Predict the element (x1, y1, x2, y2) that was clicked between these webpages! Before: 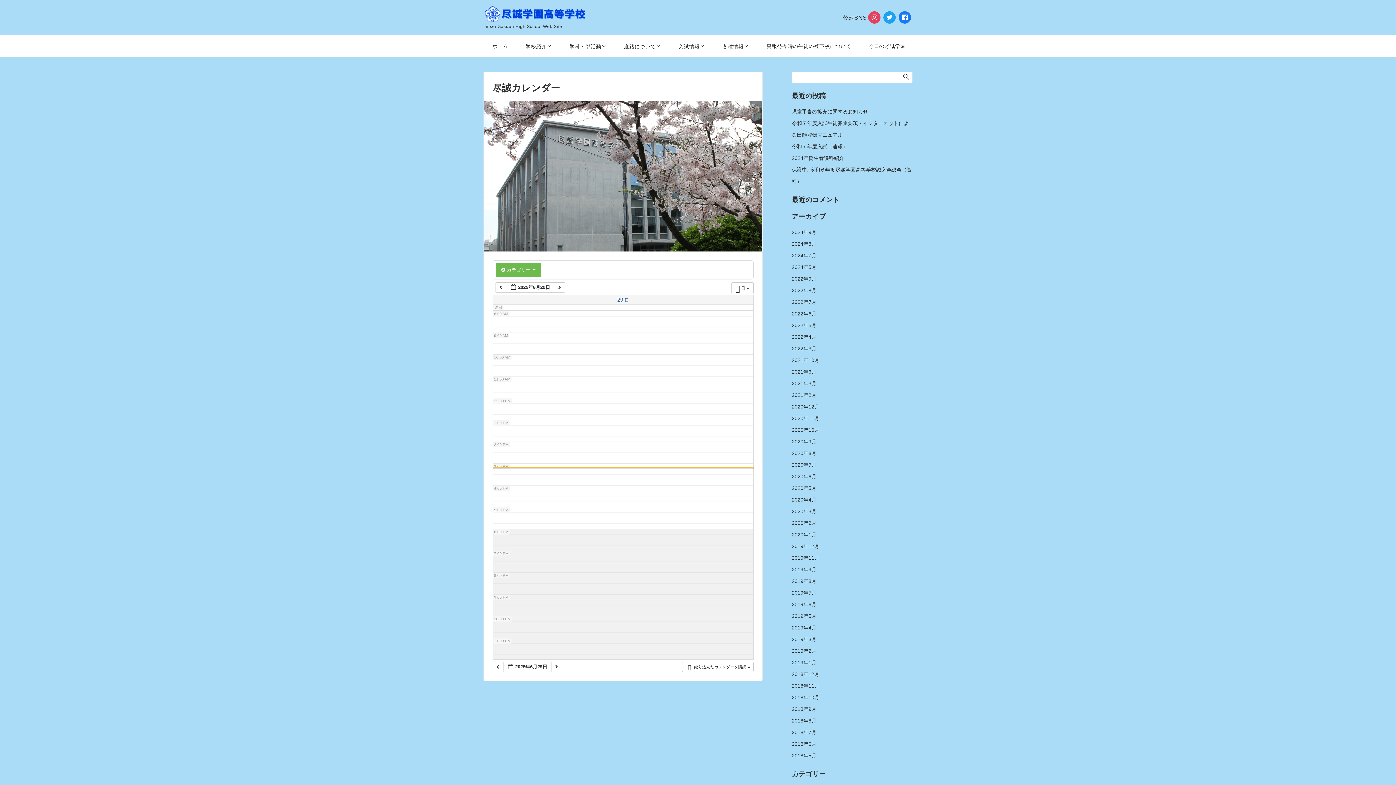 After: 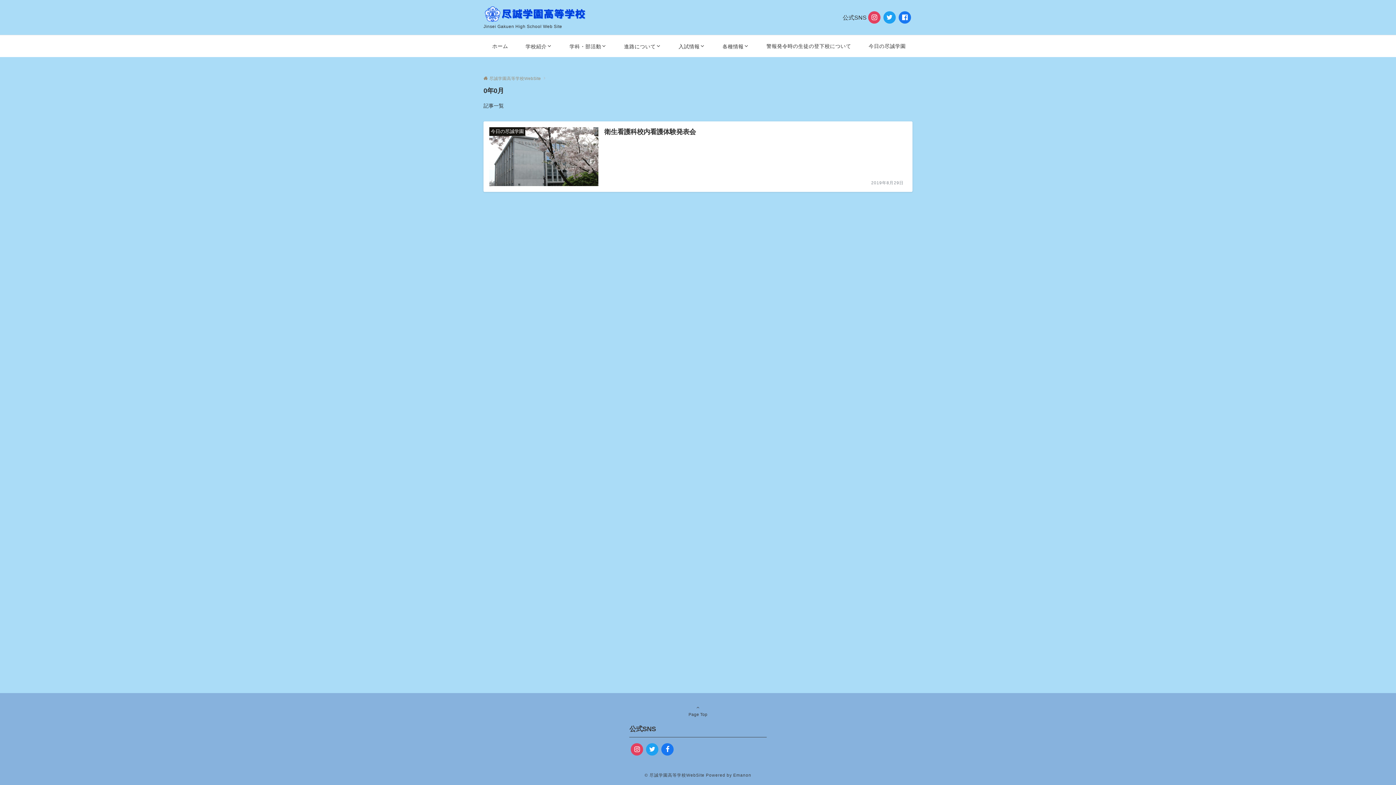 Action: label: 2019年8月 bbox: (792, 578, 816, 584)